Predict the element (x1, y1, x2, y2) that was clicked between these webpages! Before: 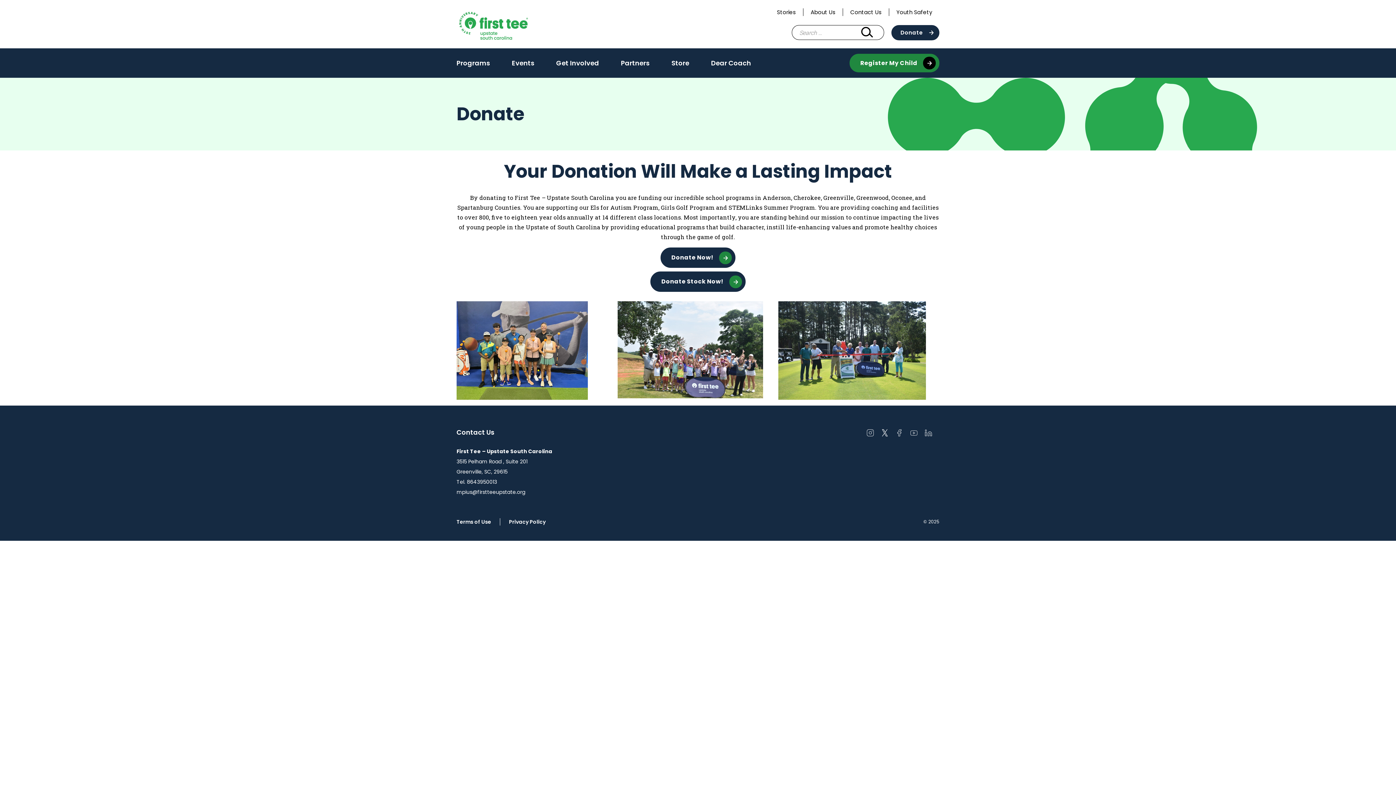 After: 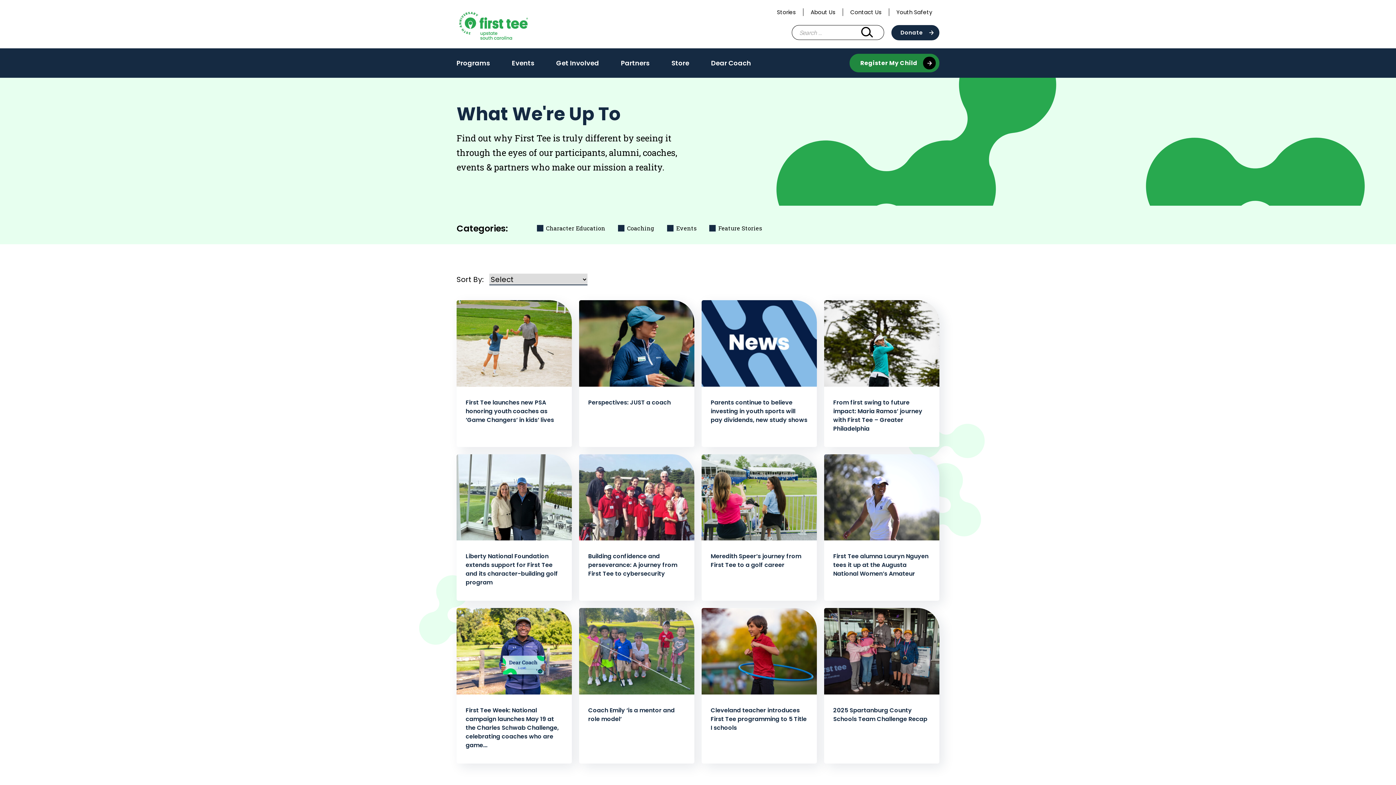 Action: bbox: (769, 8, 803, 15) label: Stories